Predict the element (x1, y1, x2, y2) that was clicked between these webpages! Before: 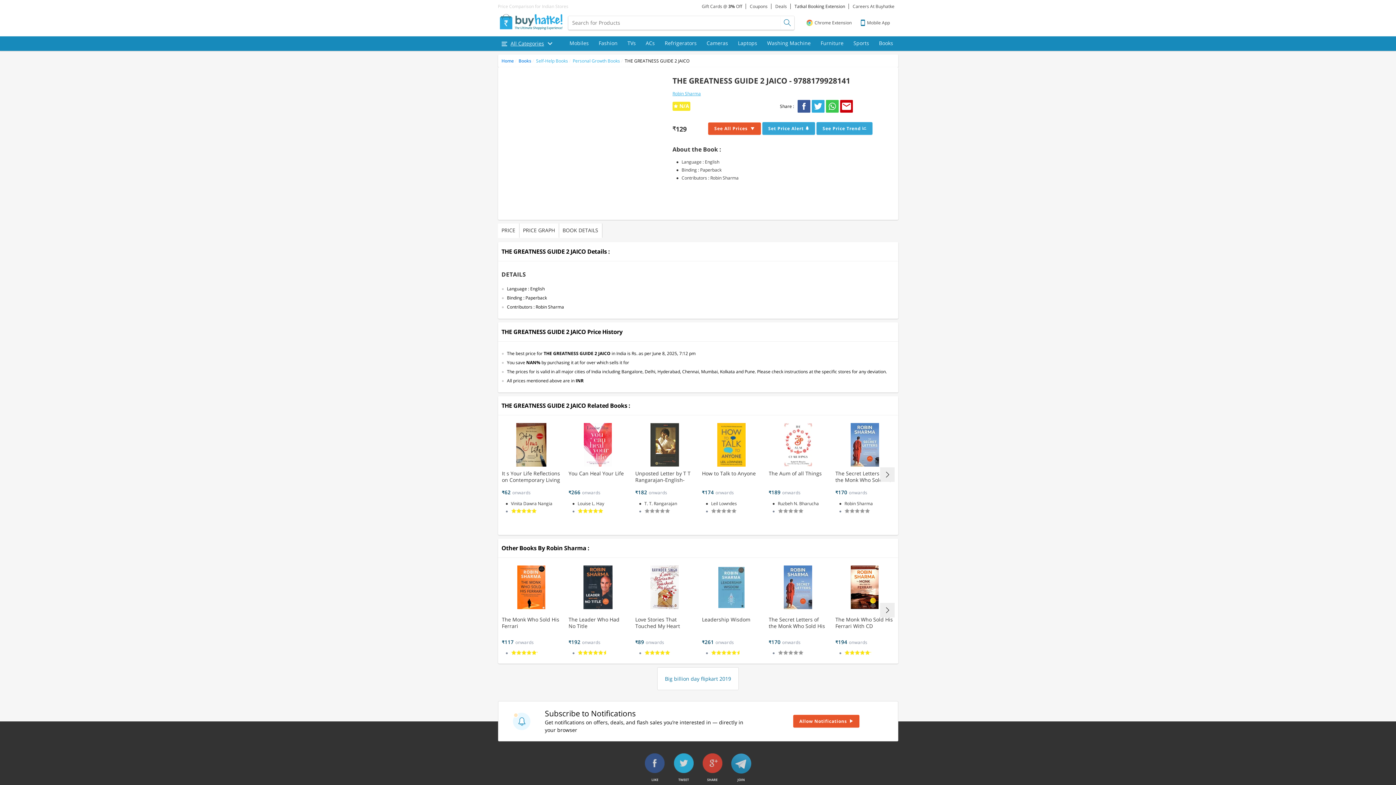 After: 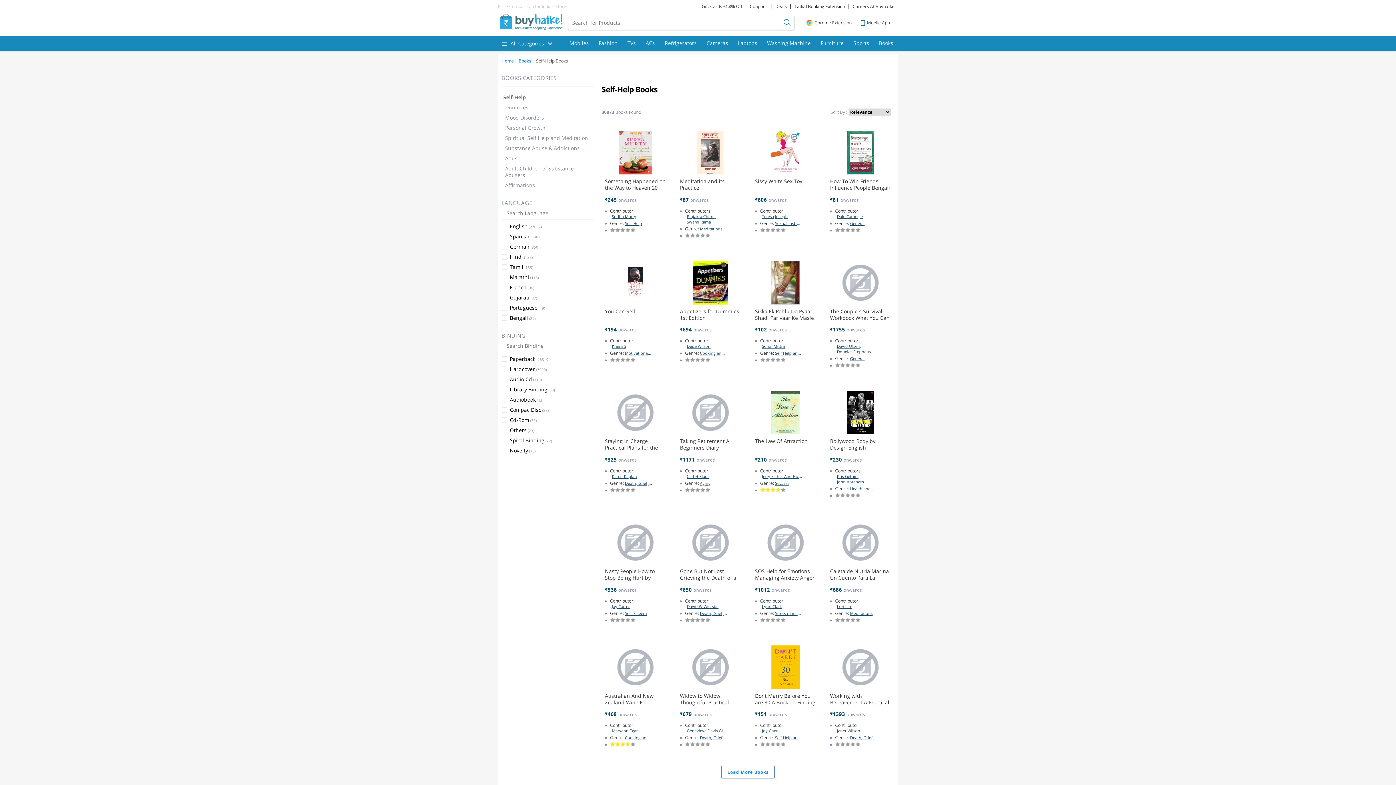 Action: label: Self-Help Books bbox: (536, 57, 568, 64)